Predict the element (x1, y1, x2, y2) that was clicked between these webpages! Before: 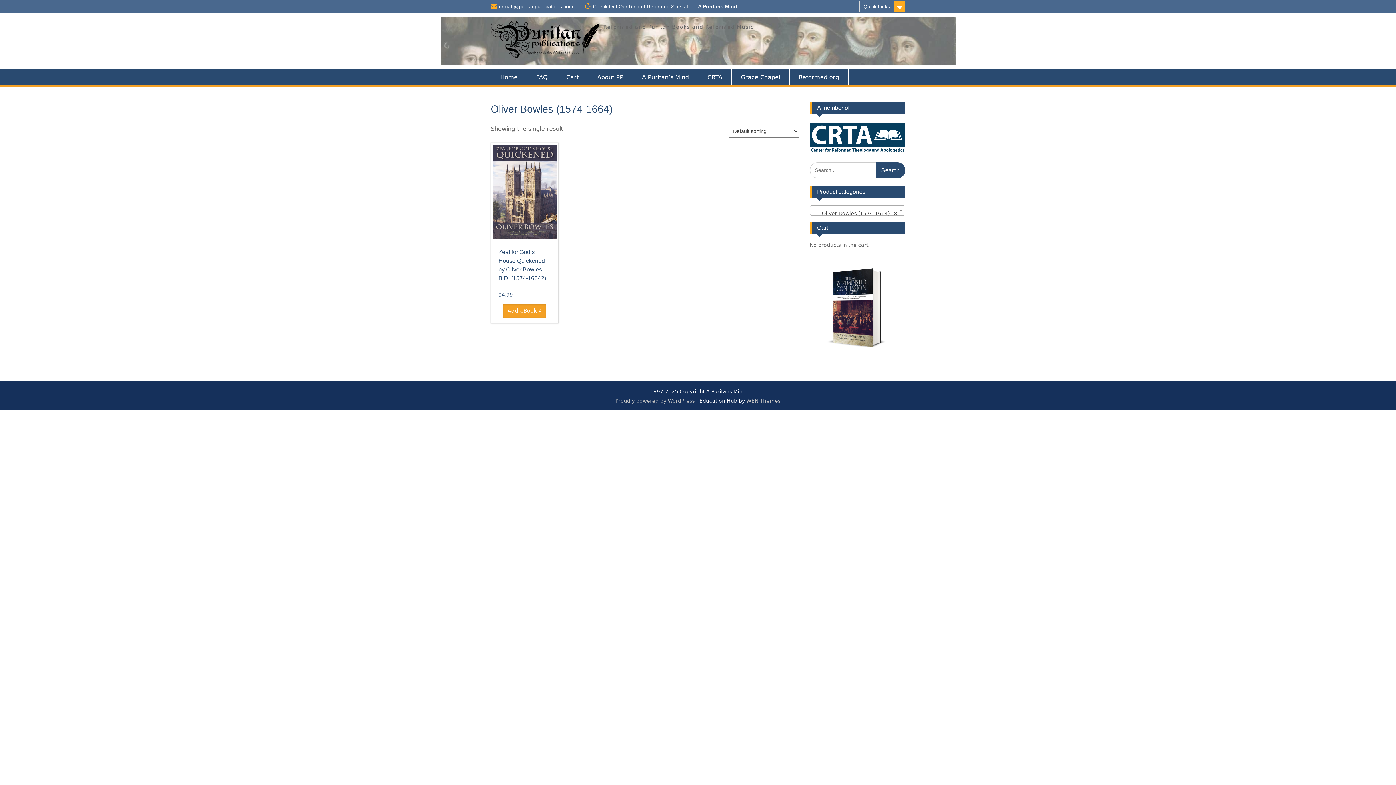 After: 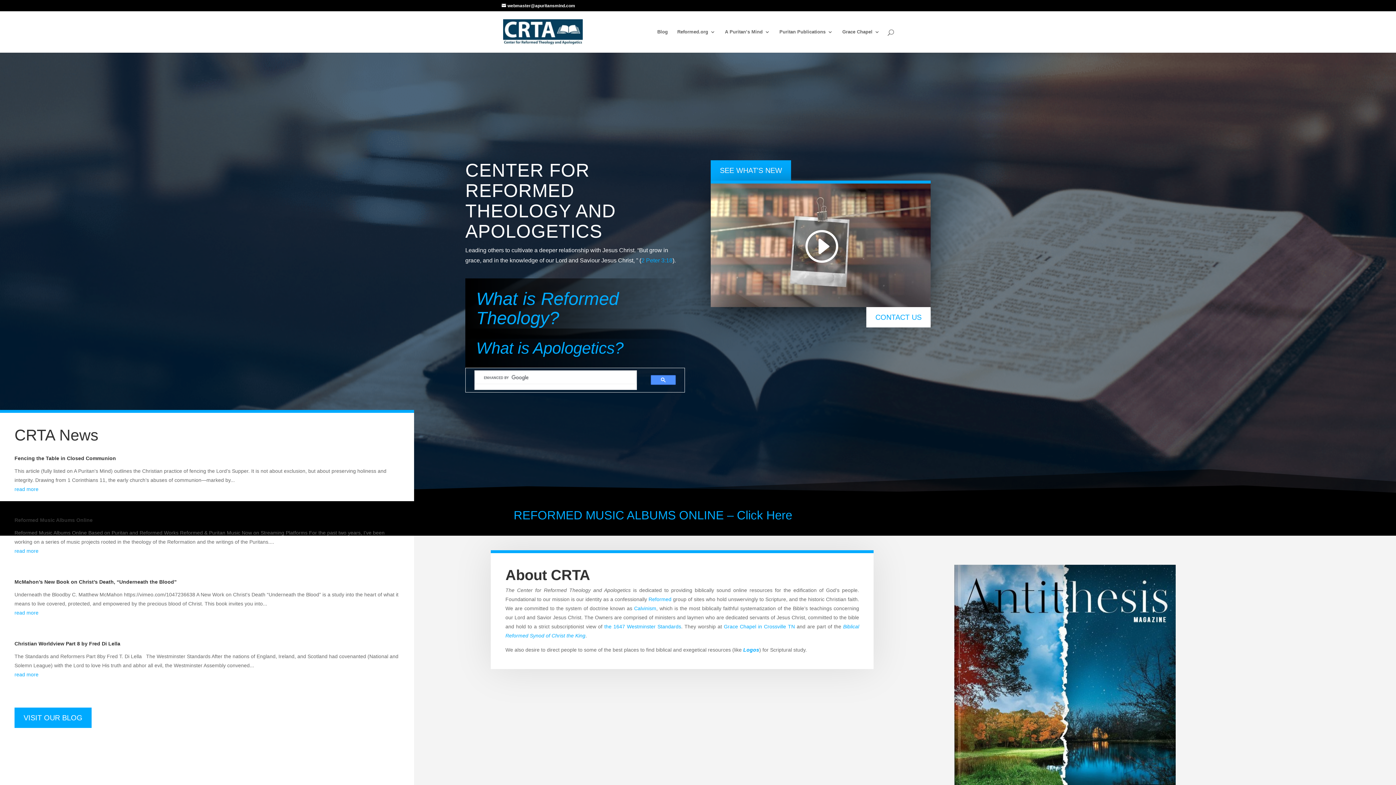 Action: bbox: (810, 148, 905, 153)